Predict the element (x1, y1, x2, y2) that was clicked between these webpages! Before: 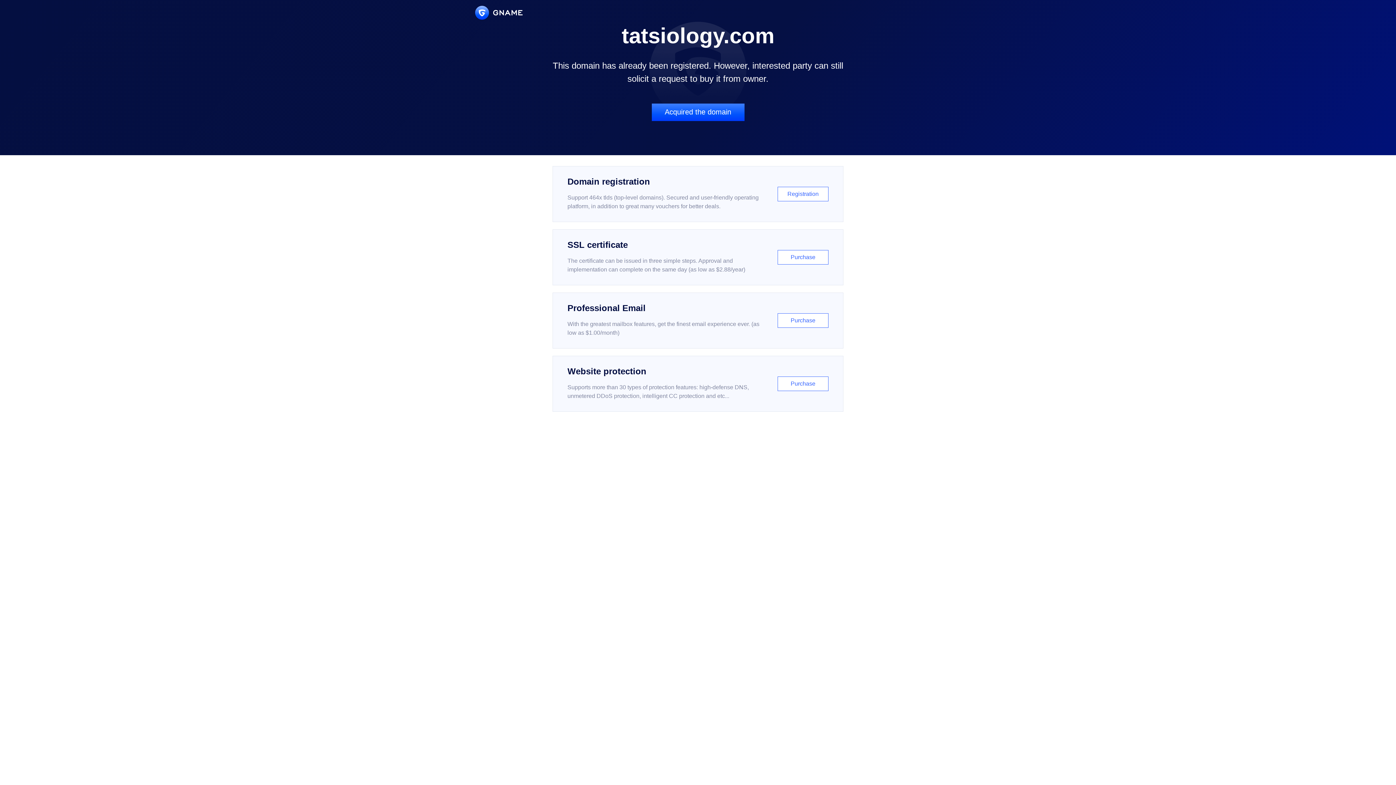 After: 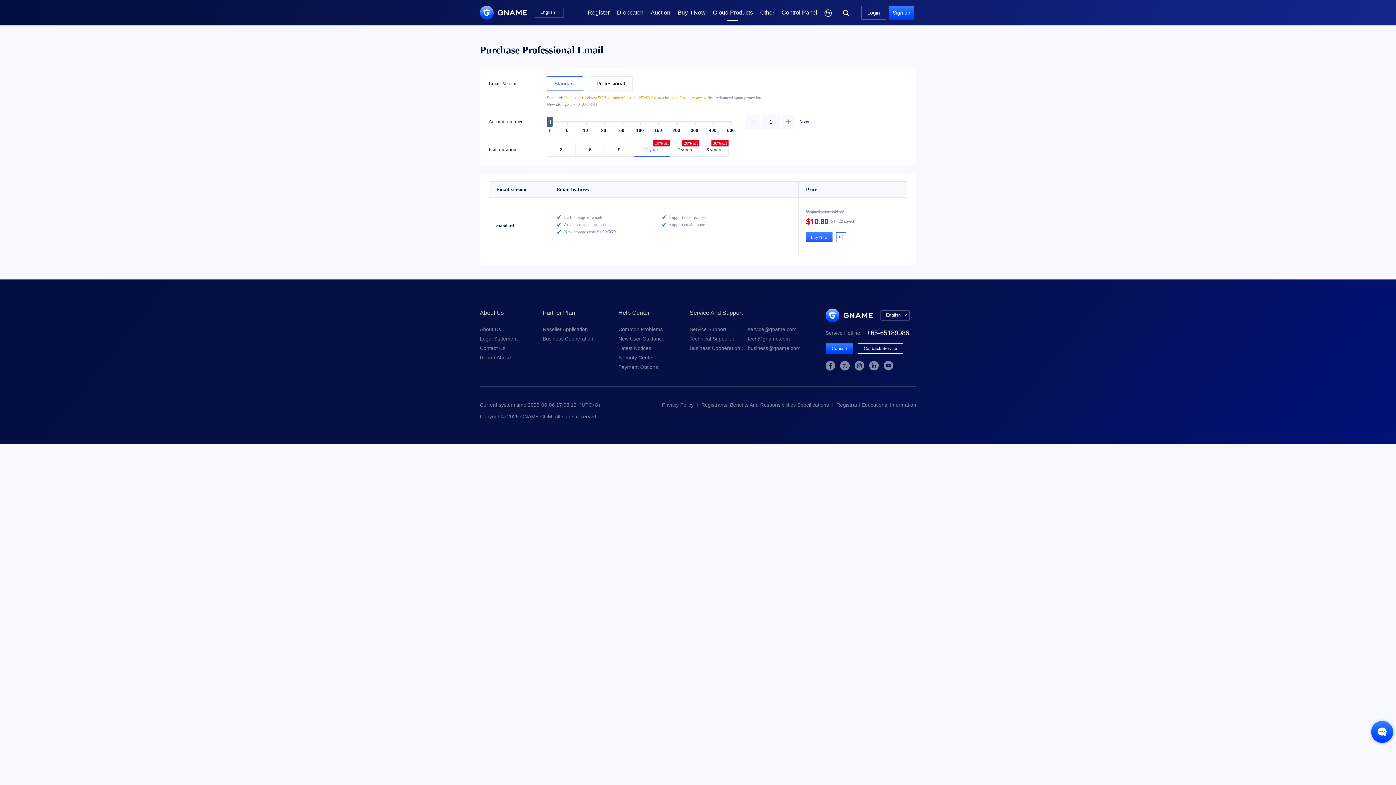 Action: label: Professional Email

With the greatest mailbox features, get the finest email experience ever. (as low as $1.00/month)

Purchase bbox: (552, 292, 843, 348)